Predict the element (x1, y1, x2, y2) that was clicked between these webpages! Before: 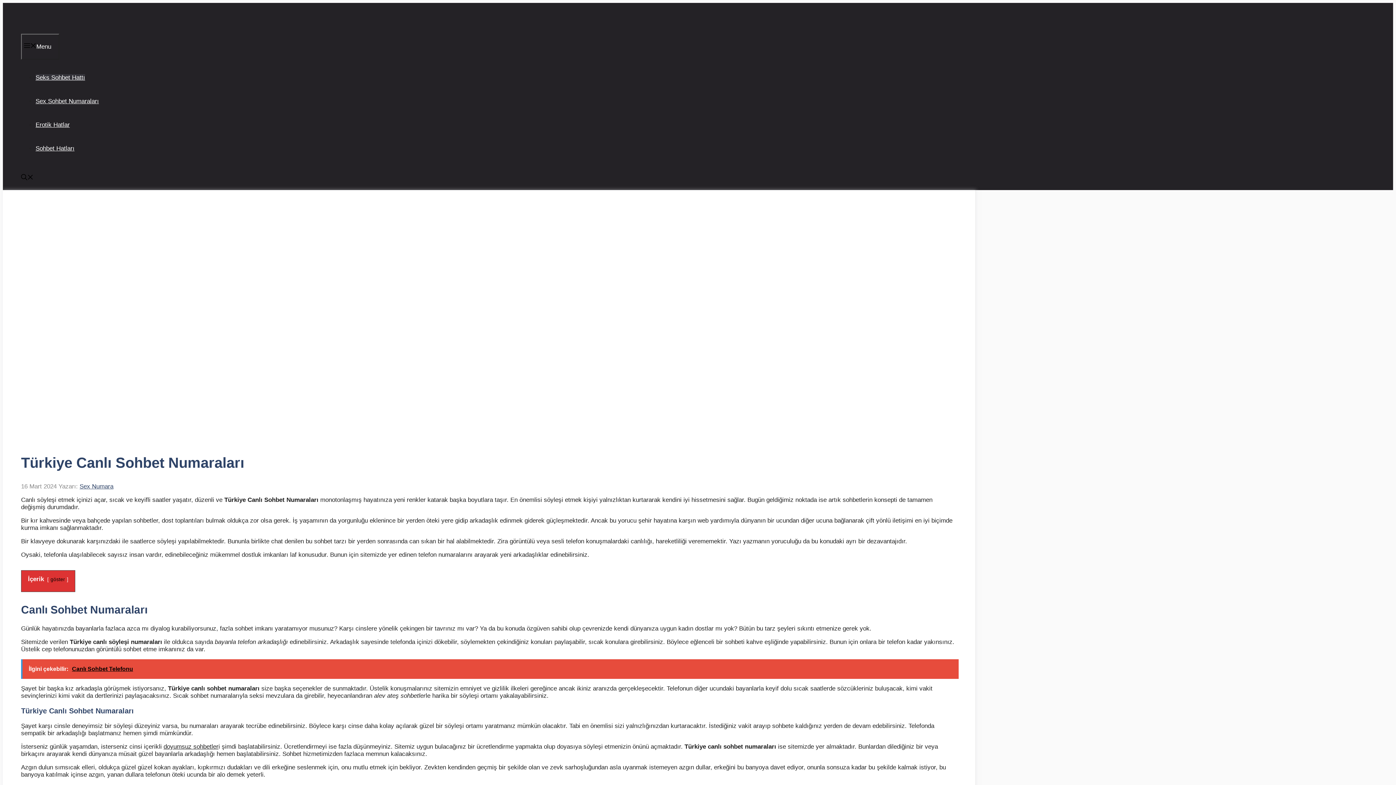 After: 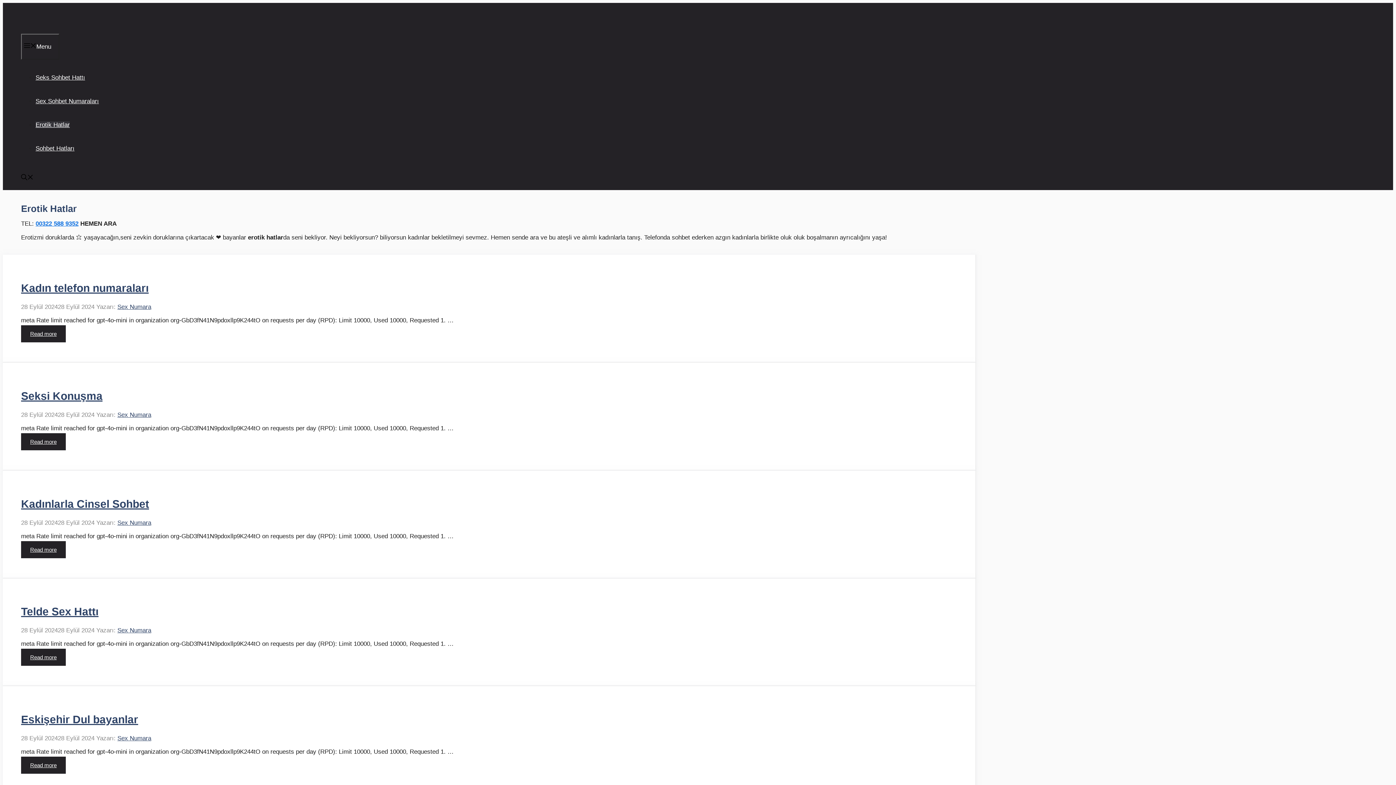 Action: bbox: (35, 121, 69, 128) label: Erotik Hatlar